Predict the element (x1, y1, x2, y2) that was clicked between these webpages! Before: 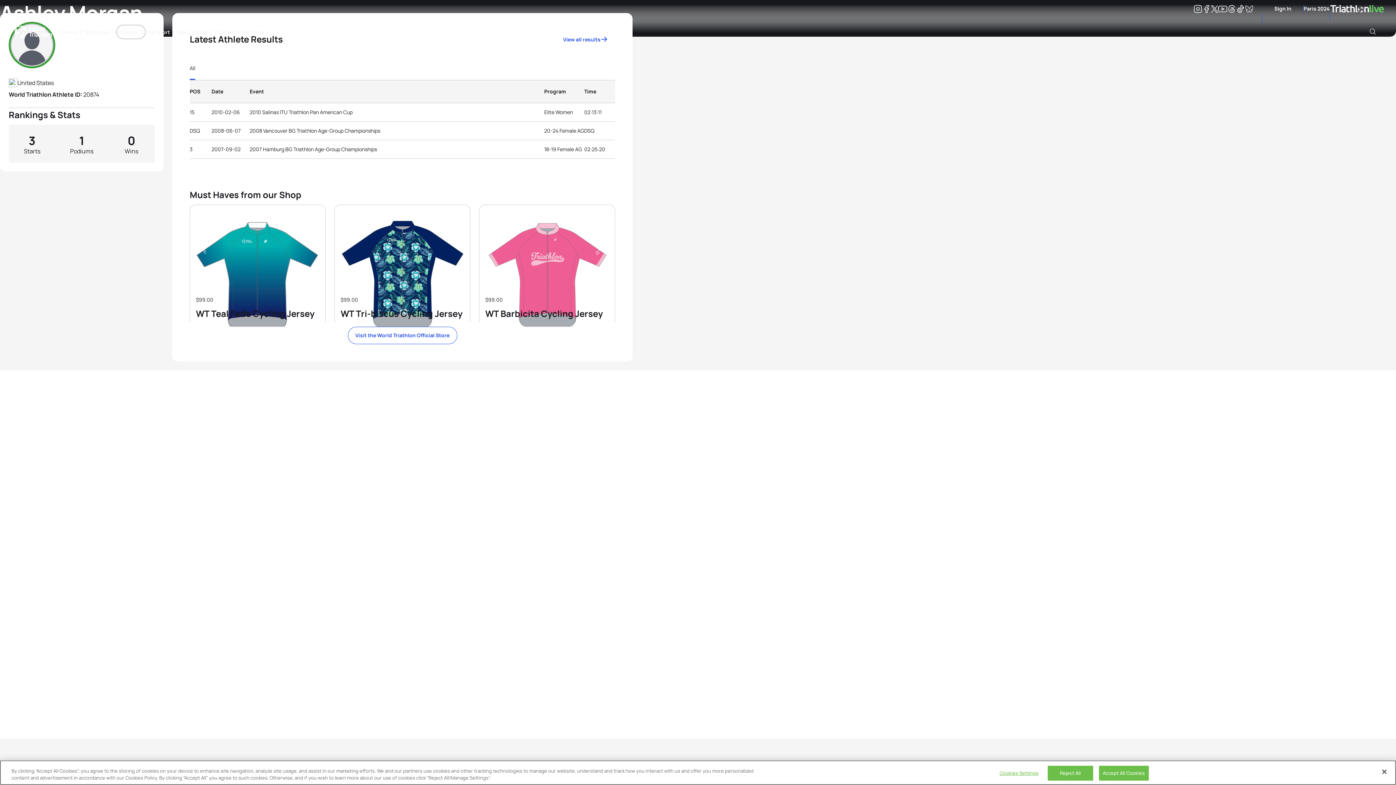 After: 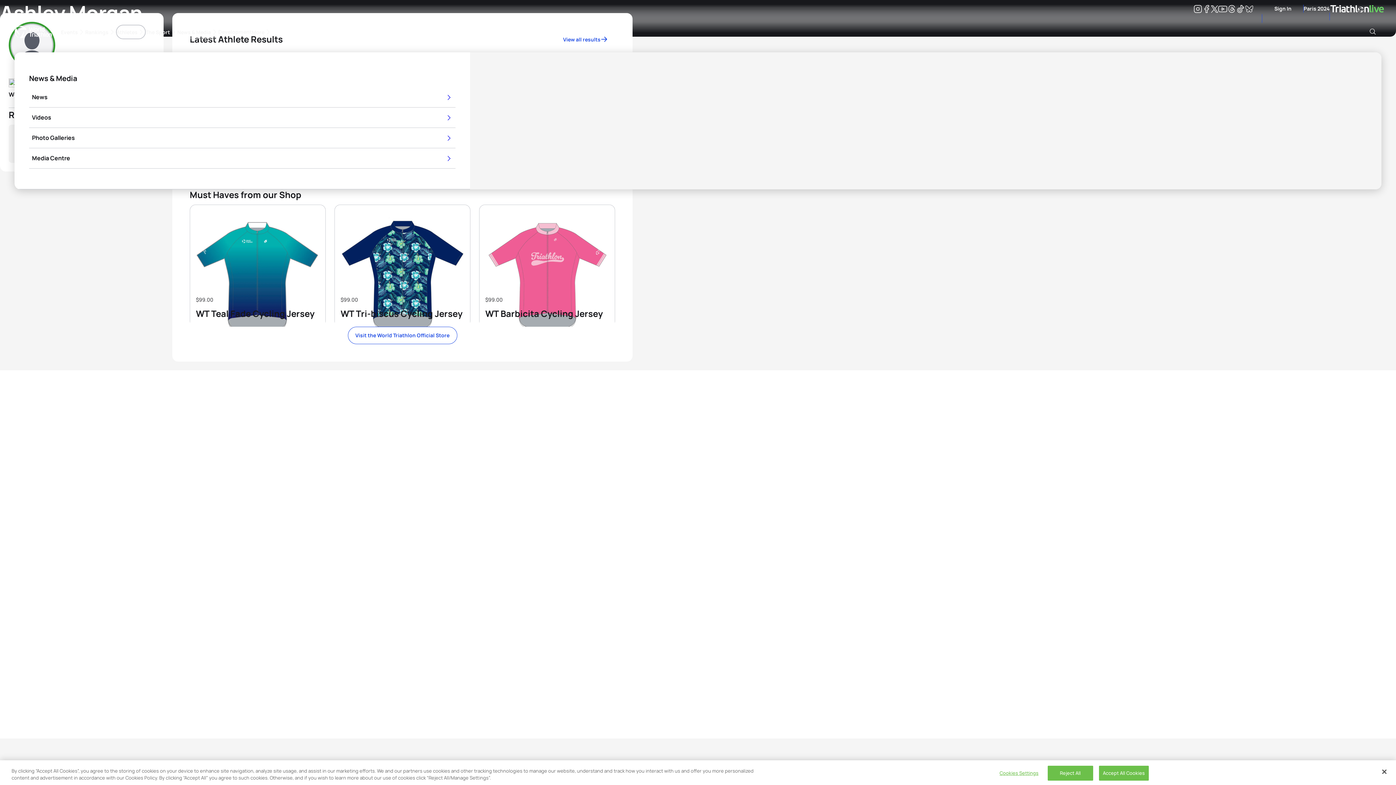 Action: bbox: (177, 24, 218, 39) label: News & Media